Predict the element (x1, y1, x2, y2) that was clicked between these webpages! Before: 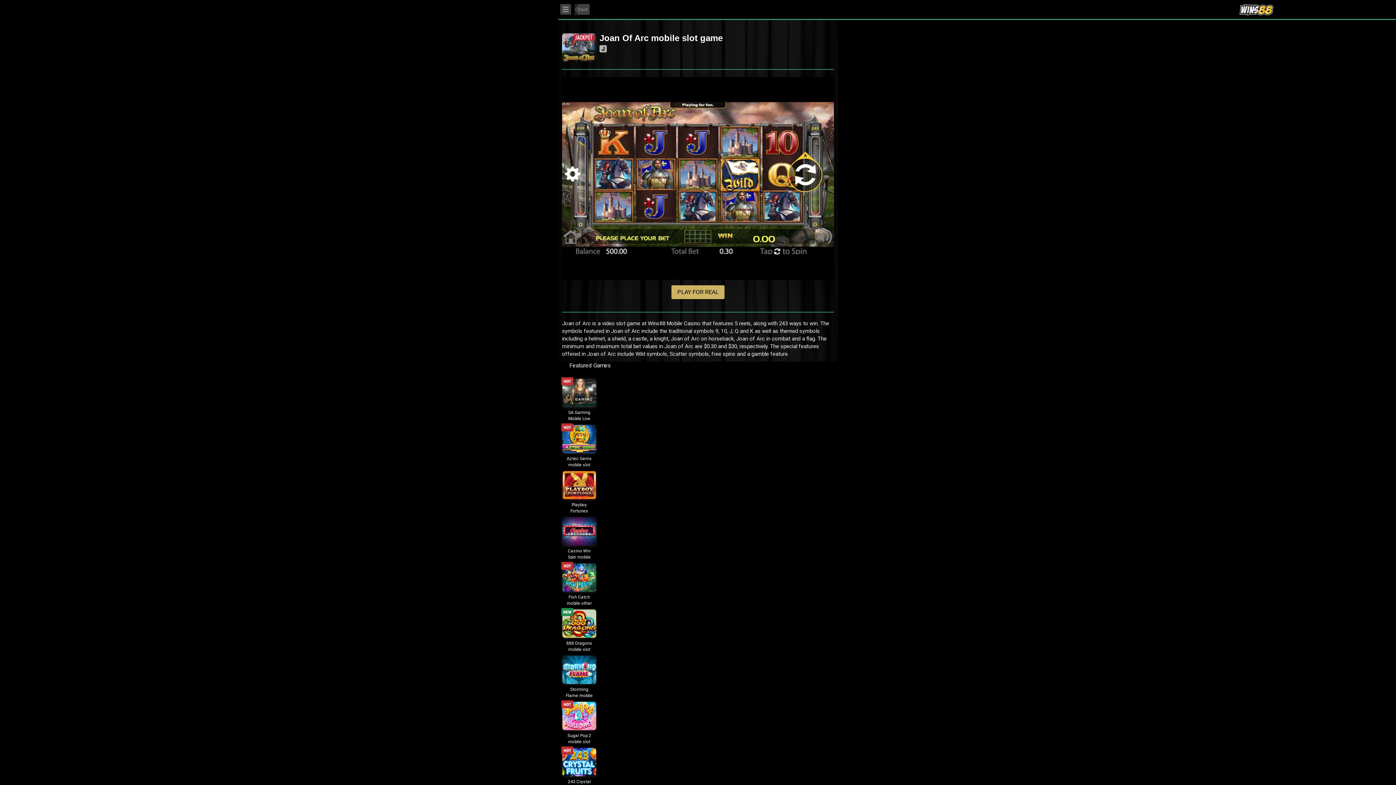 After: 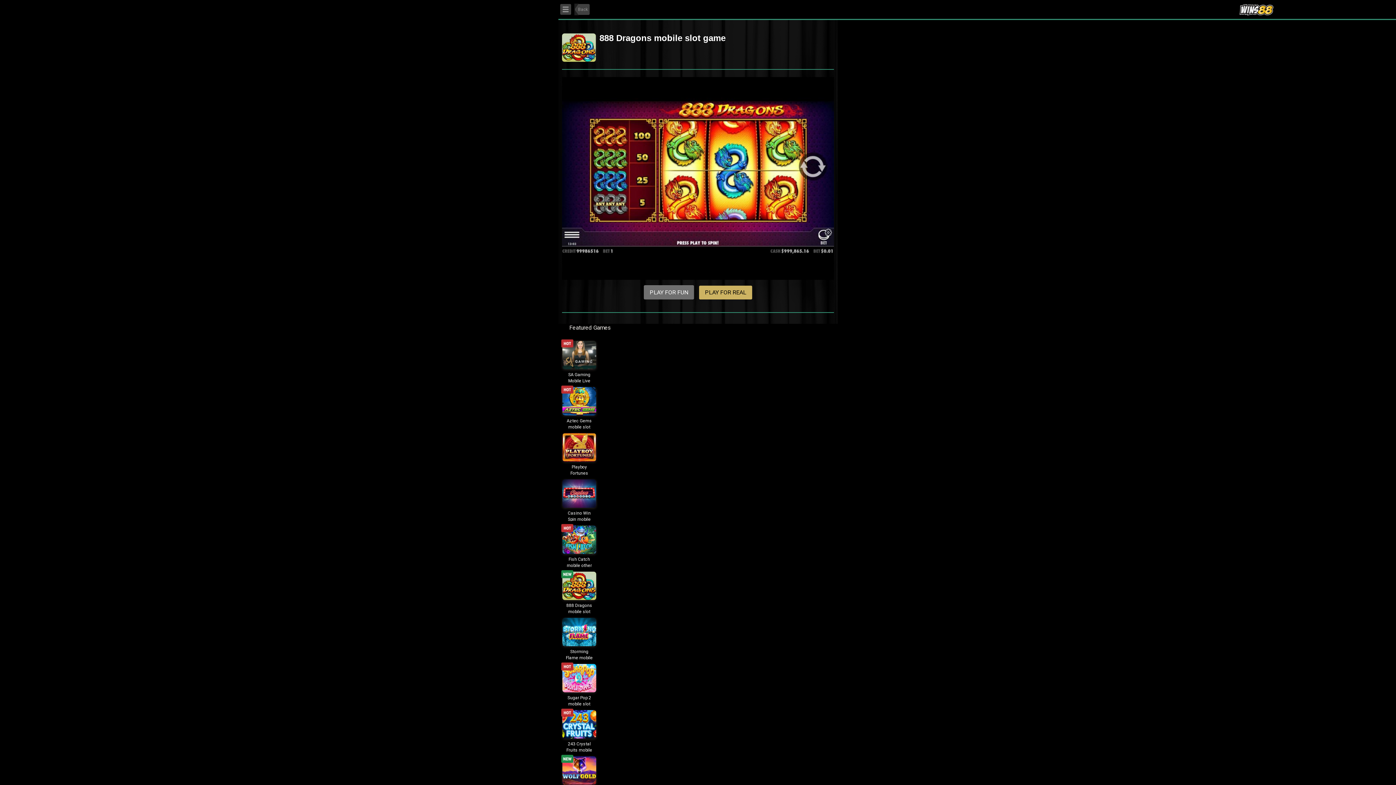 Action: label: 888 Dragons mobile slot game bbox: (562, 640, 596, 651)